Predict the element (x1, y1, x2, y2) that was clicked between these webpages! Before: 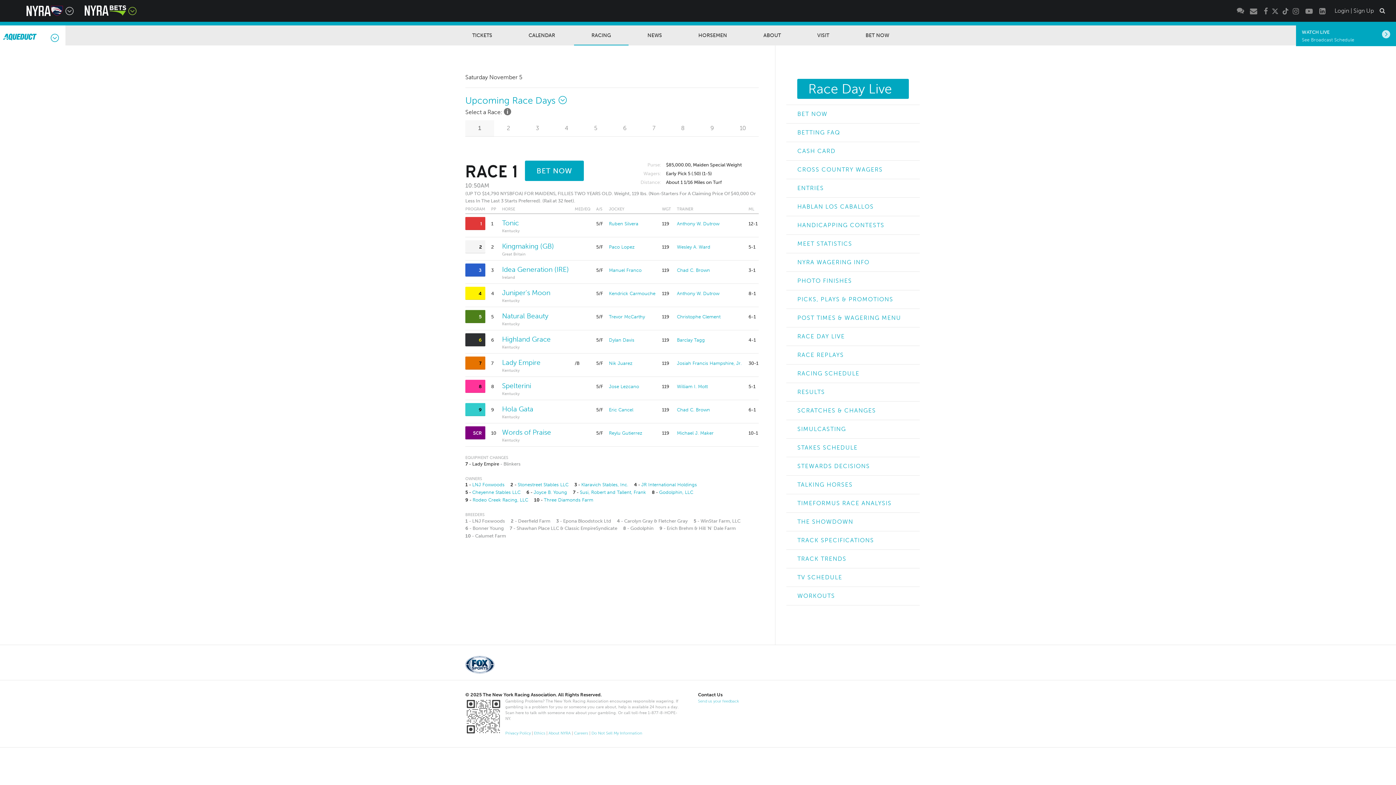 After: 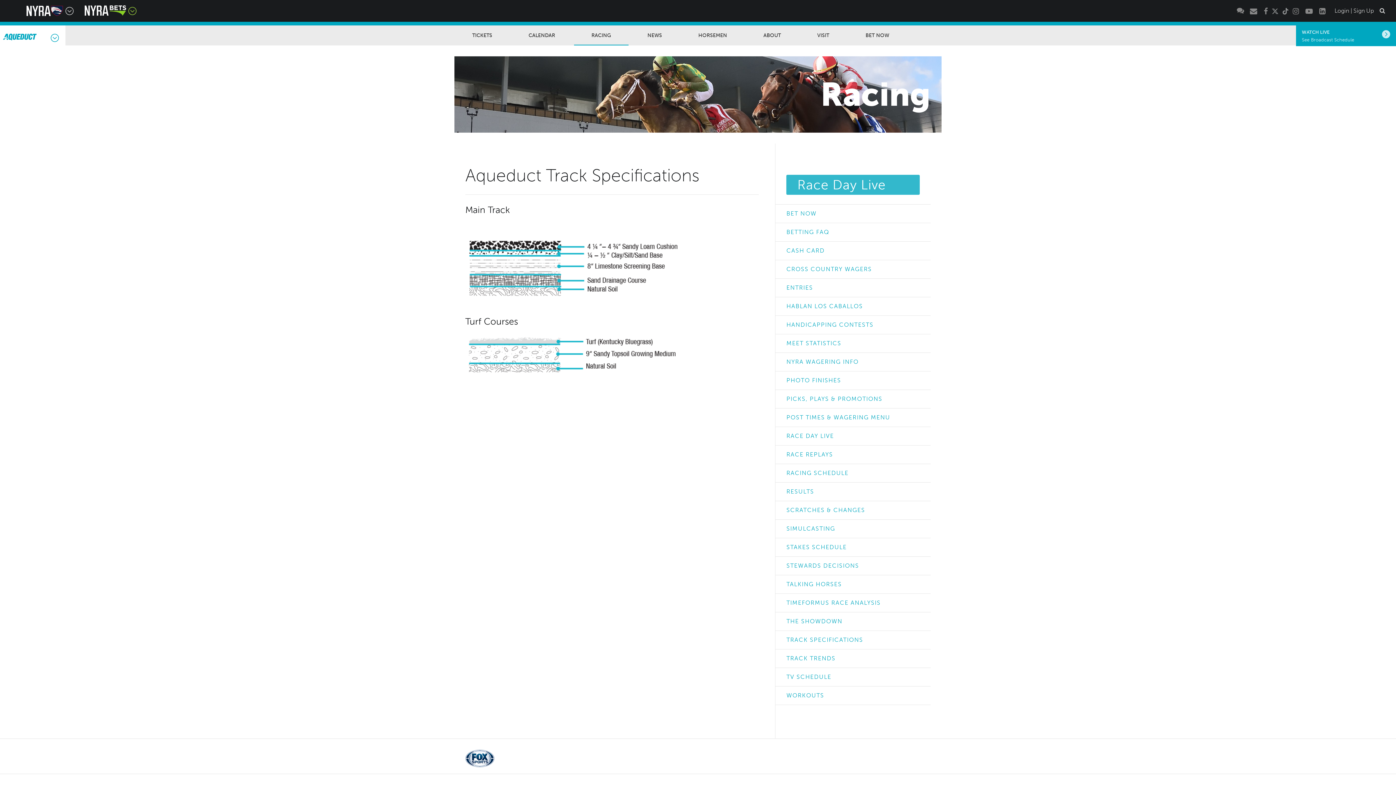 Action: label: TRACK SPECIFICATIONS bbox: (786, 531, 919, 550)